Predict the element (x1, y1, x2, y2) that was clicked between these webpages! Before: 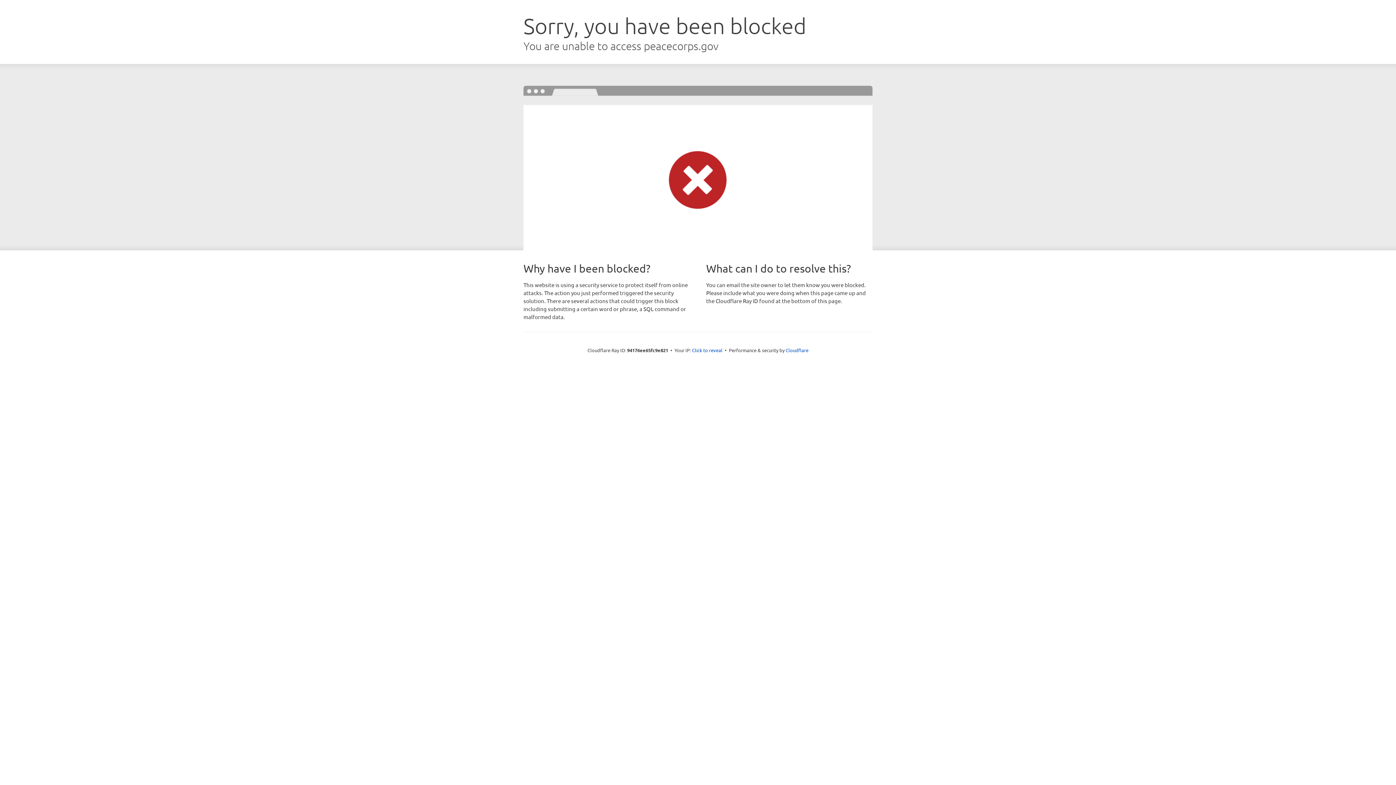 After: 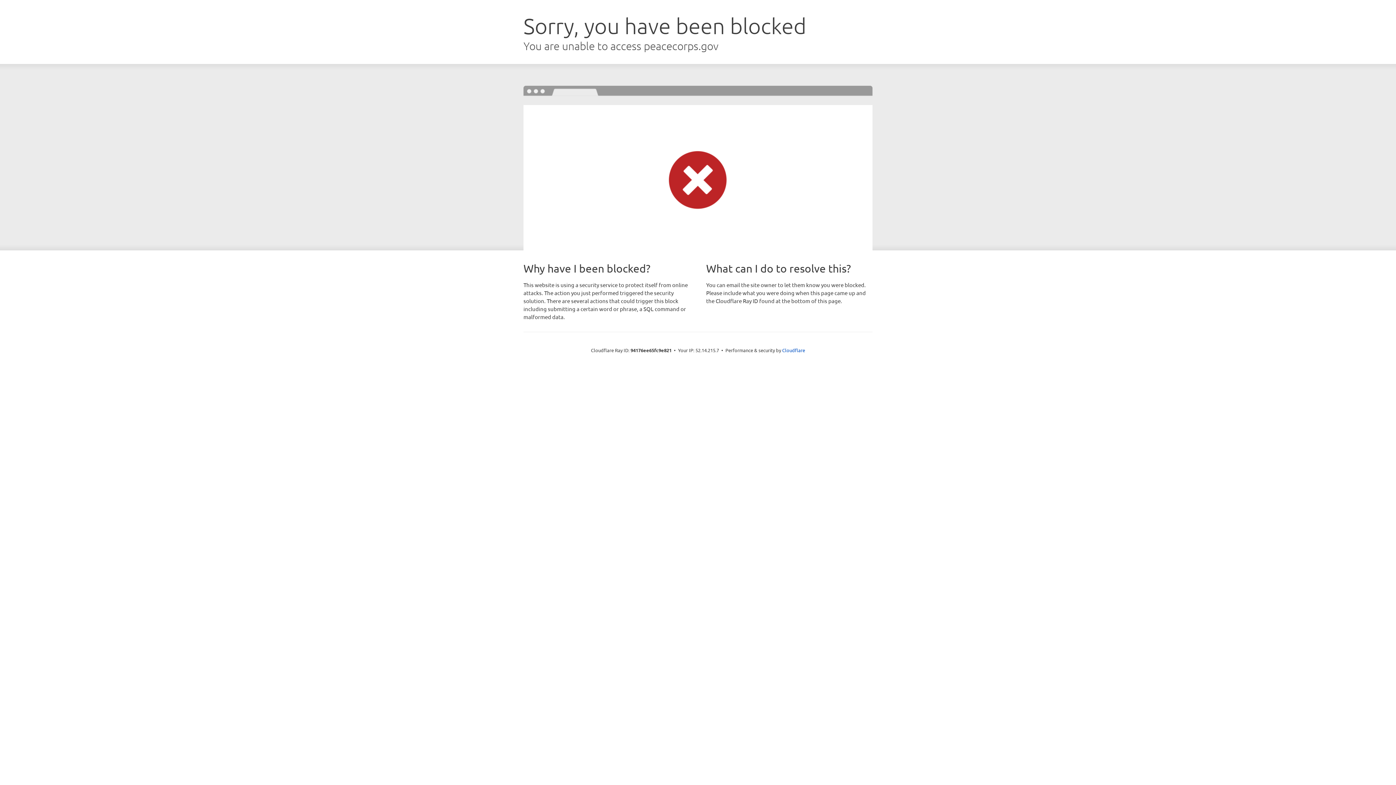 Action: bbox: (692, 346, 722, 353) label: Click to reveal